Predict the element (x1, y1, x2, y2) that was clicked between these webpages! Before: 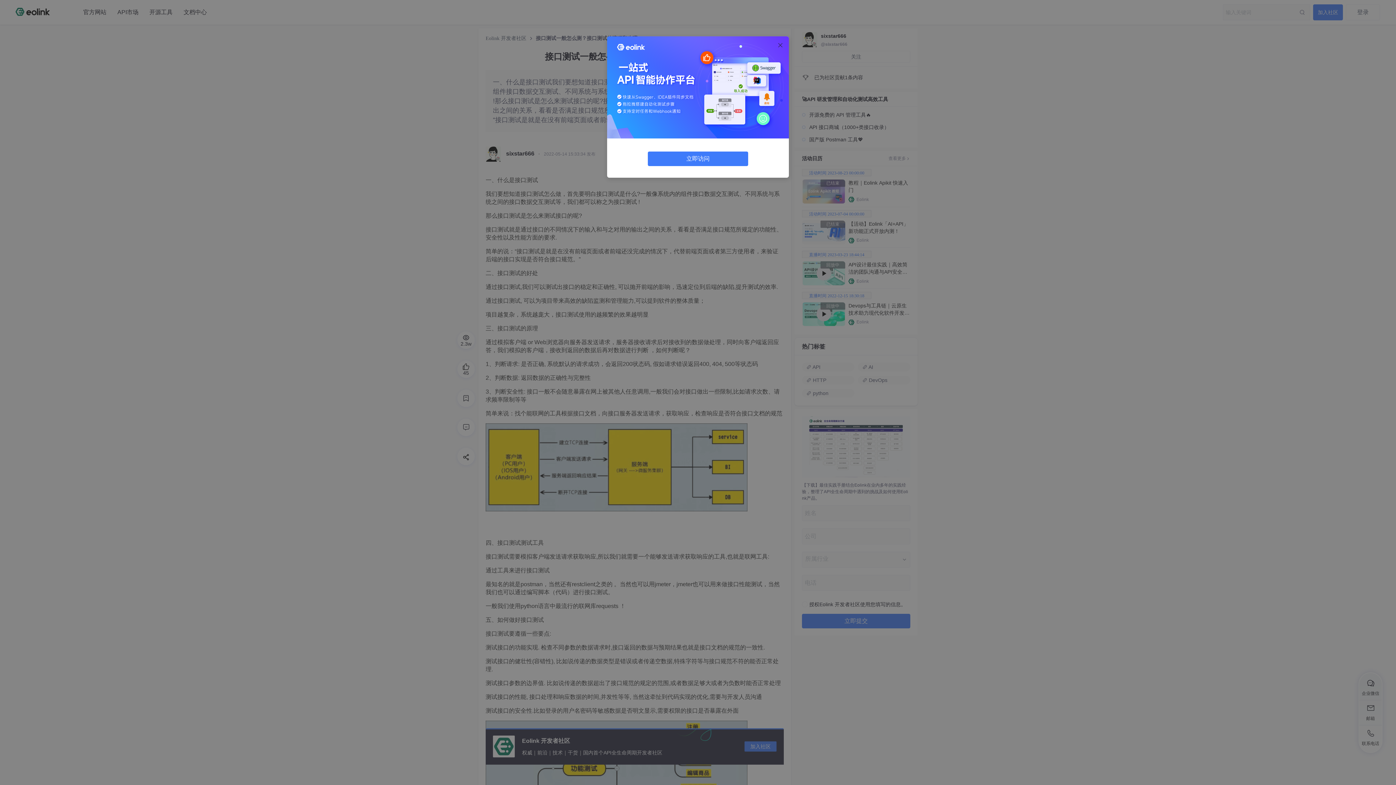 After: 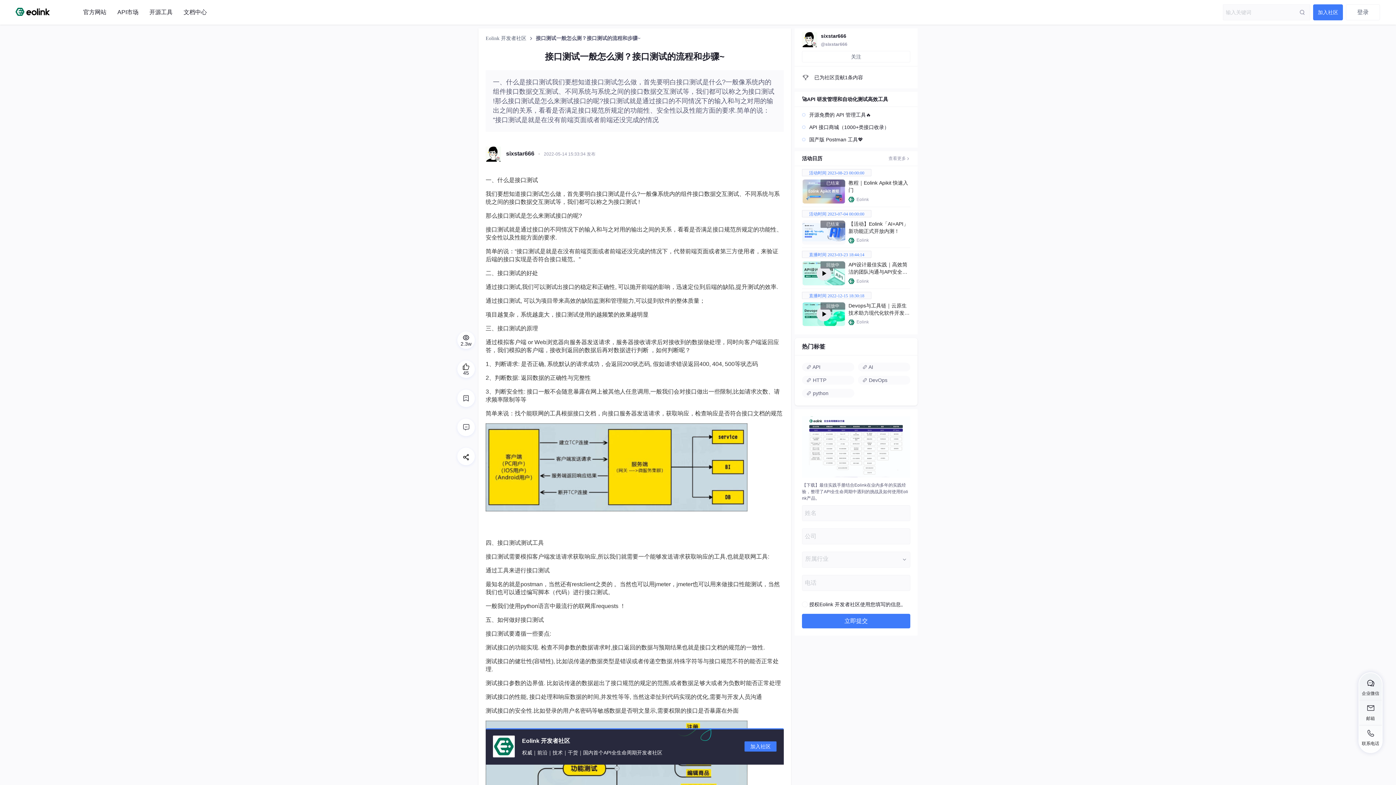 Action: bbox: (774, 39, 786, 50)